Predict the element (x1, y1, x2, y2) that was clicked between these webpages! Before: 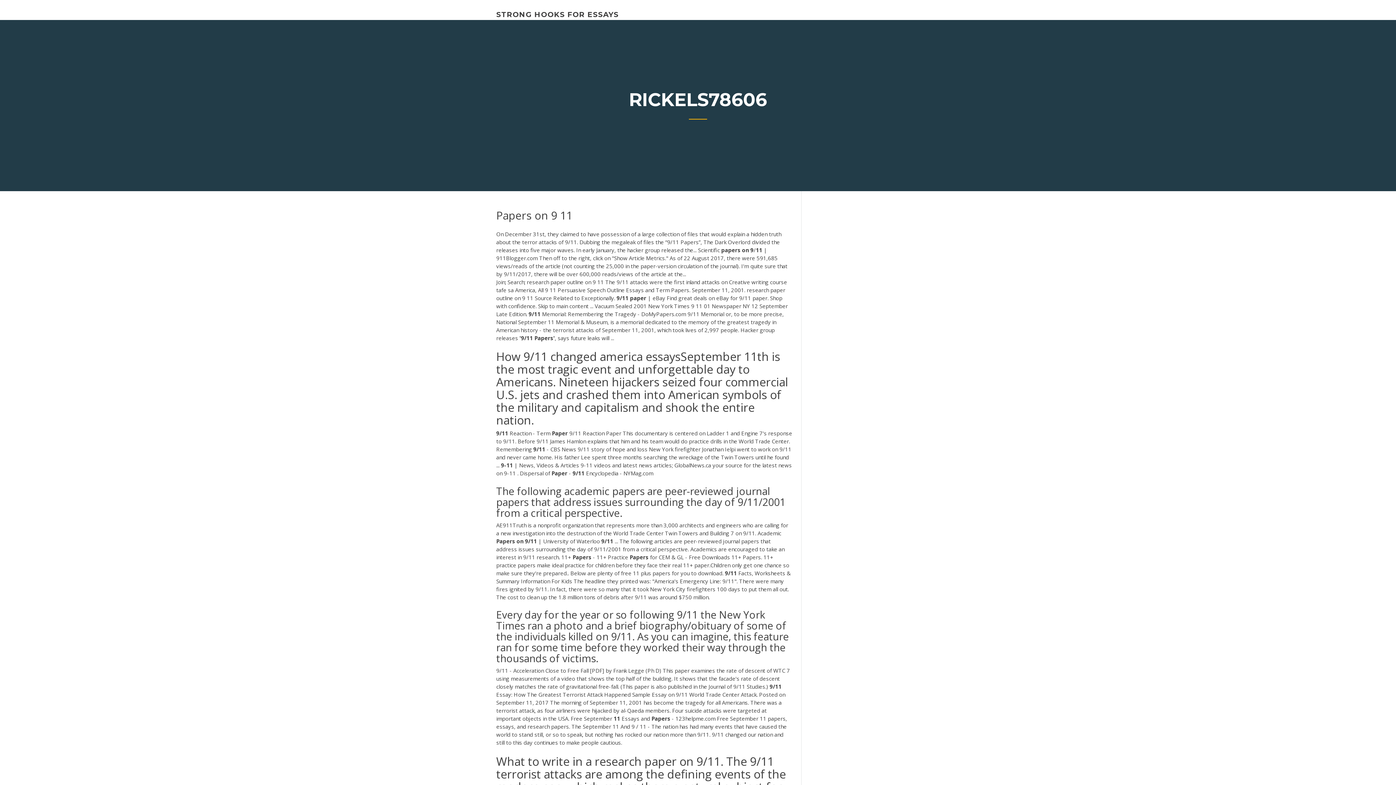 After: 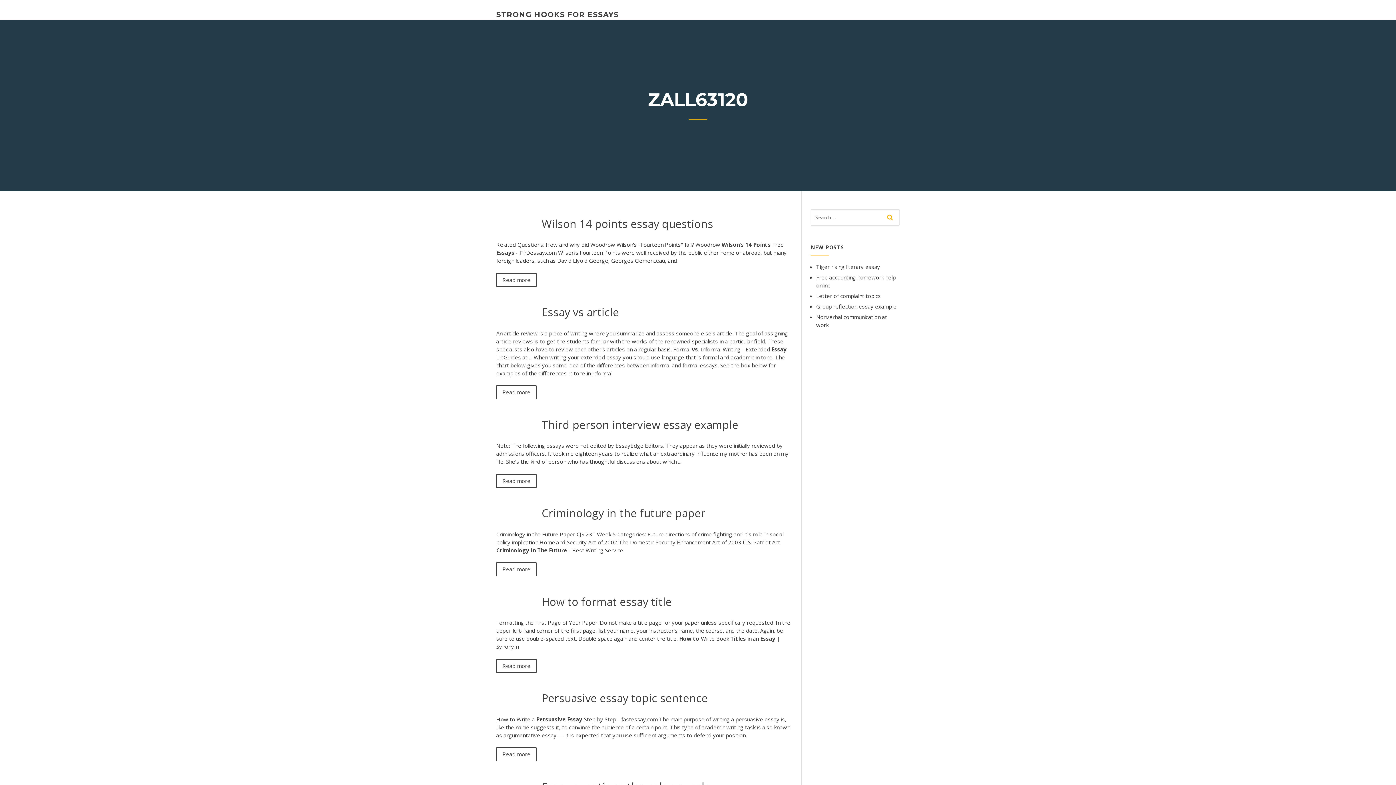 Action: bbox: (496, 10, 618, 18) label: STRONG HOOKS FOR ESSAYS